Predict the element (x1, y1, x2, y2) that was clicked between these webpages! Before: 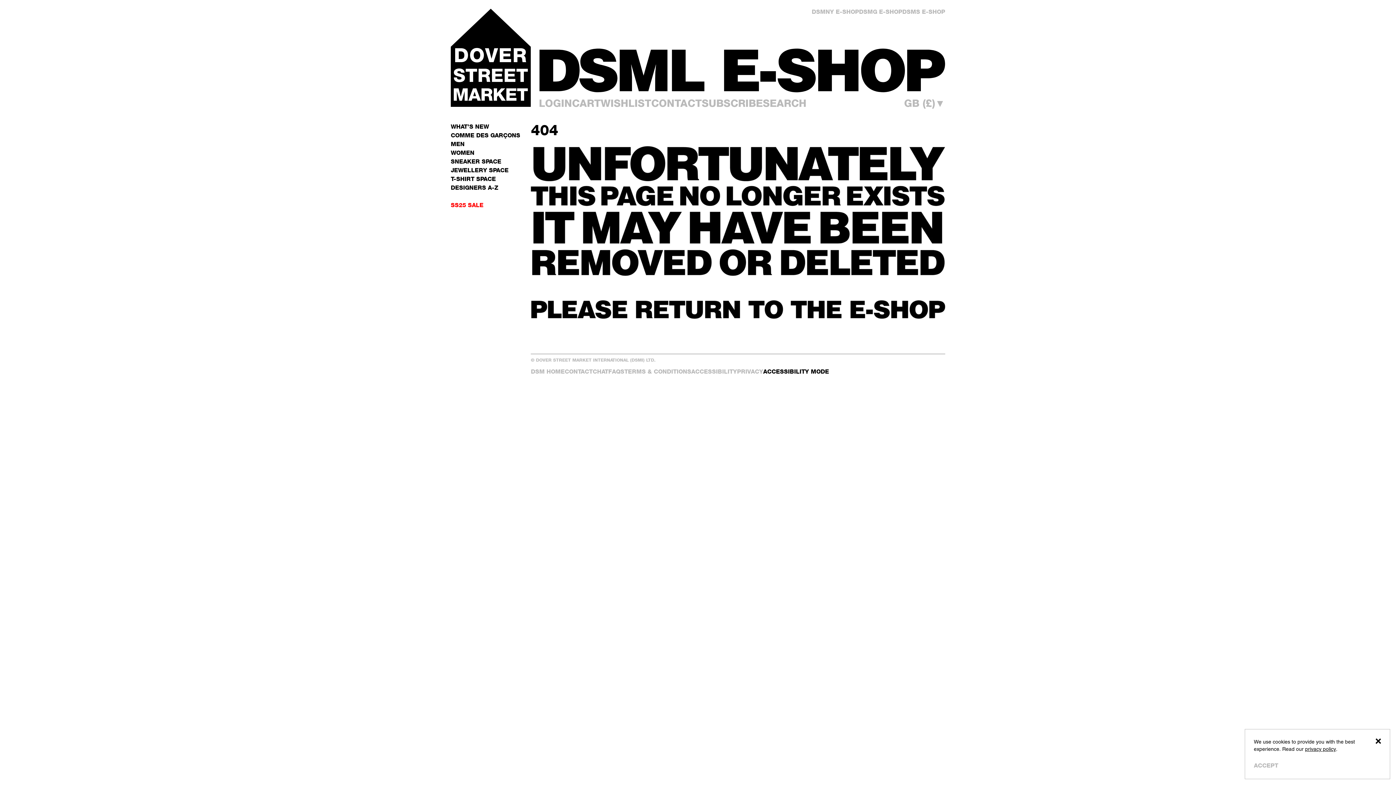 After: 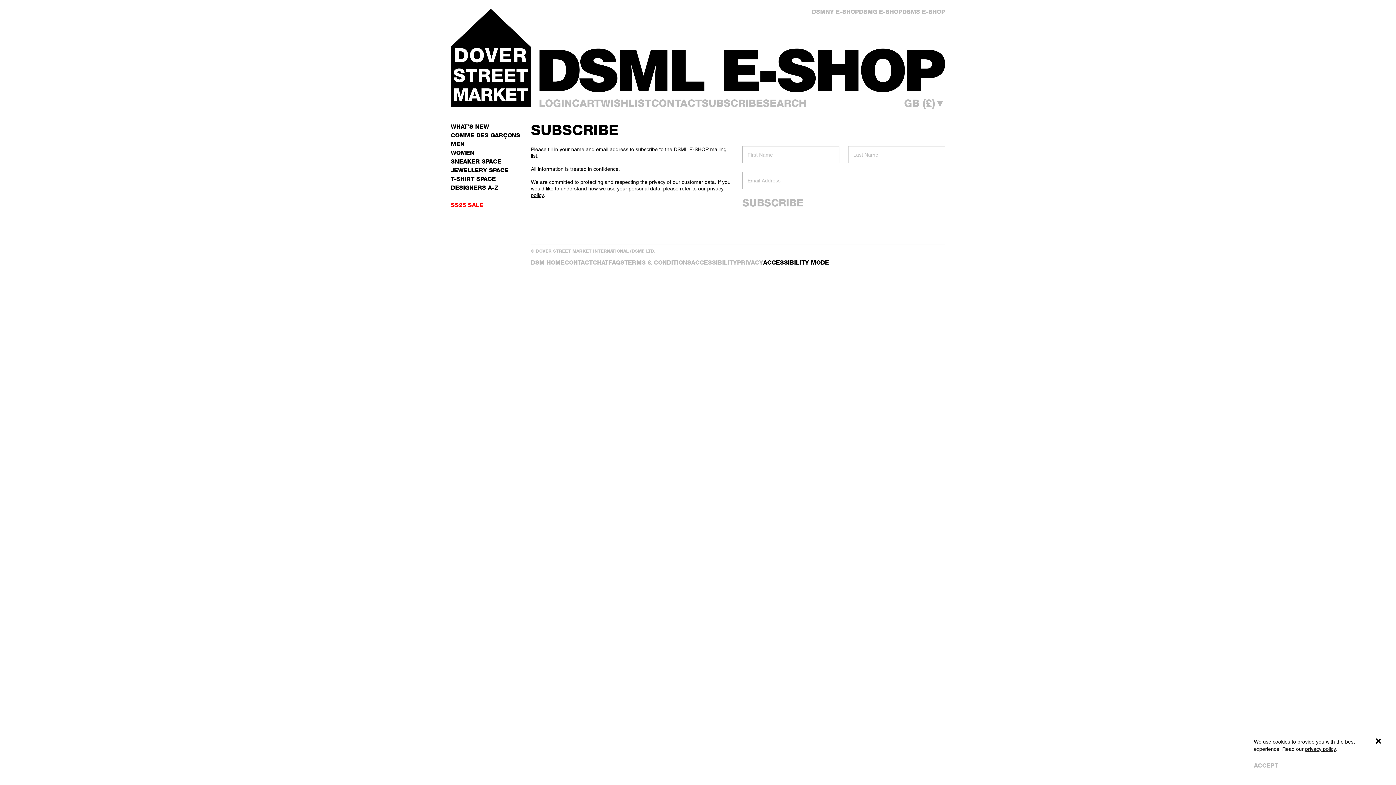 Action: label: SUBSCRIBE bbox: (701, 97, 763, 109)